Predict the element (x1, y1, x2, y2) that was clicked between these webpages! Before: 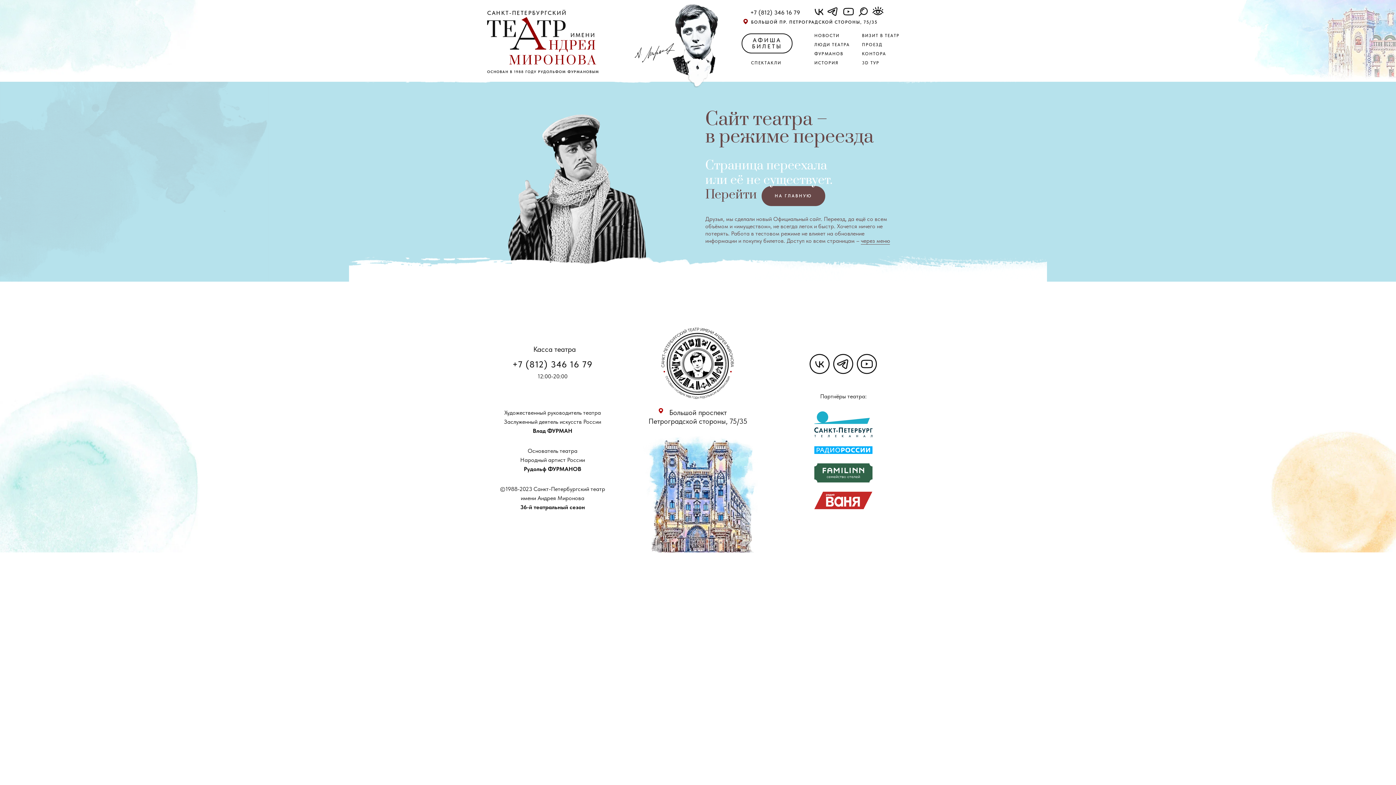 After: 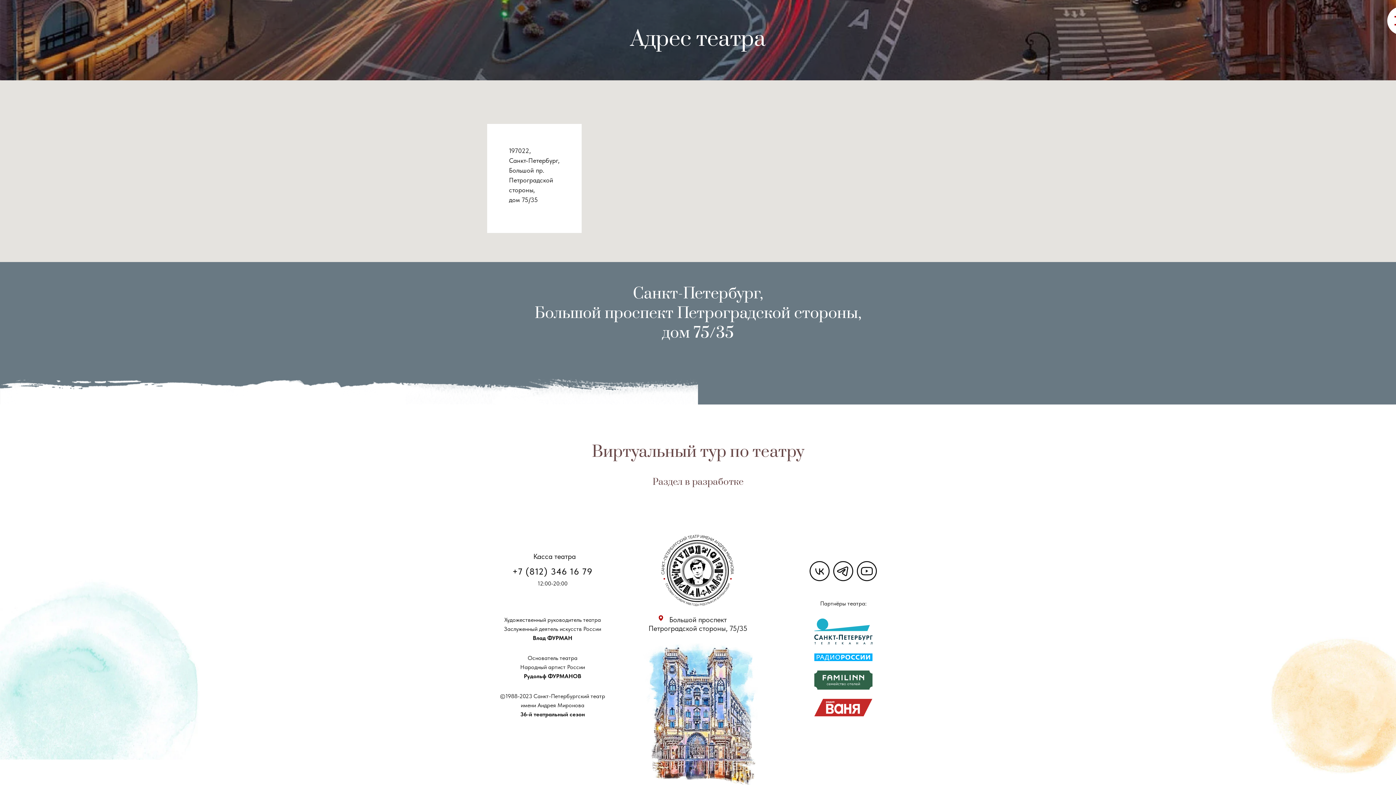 Action: bbox: (862, 59, 905, 66) label: 3D ТУР